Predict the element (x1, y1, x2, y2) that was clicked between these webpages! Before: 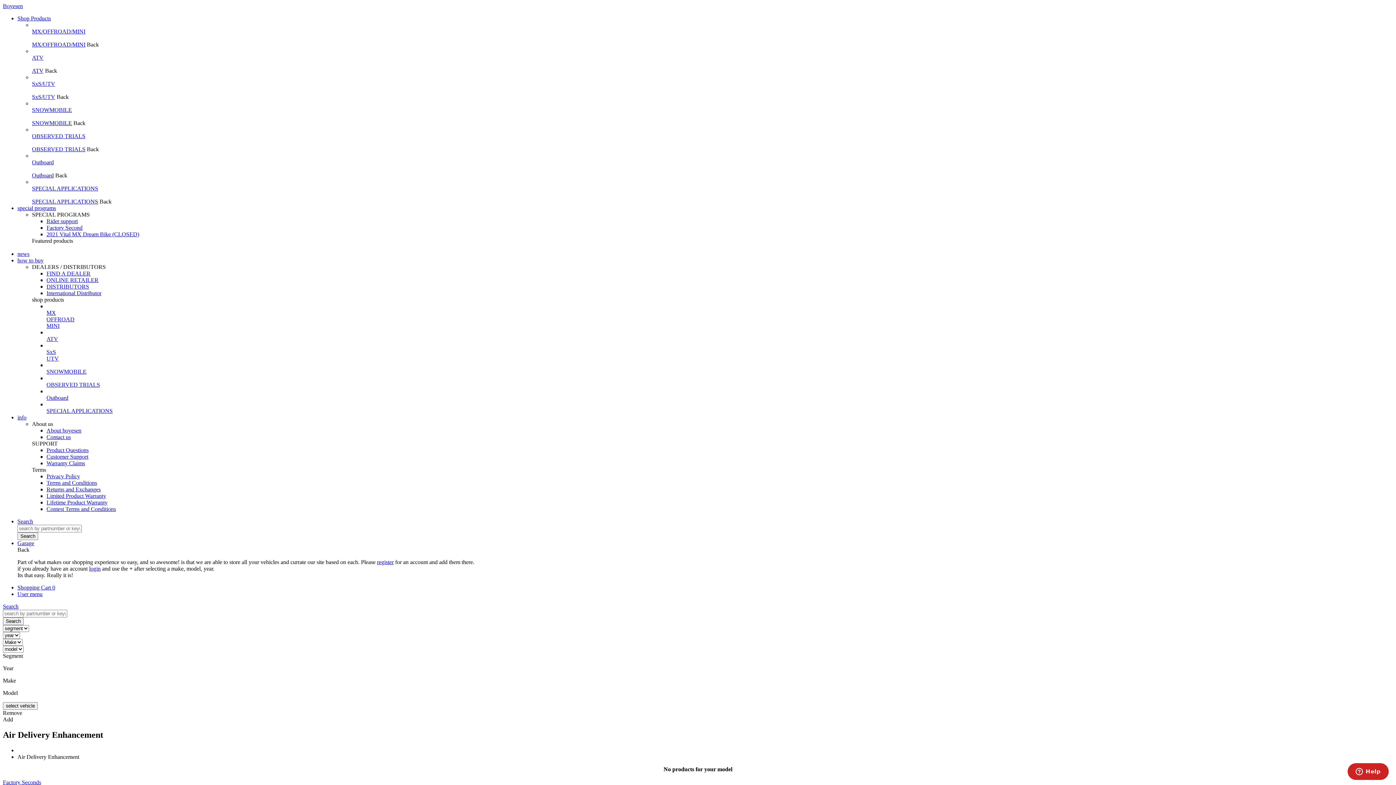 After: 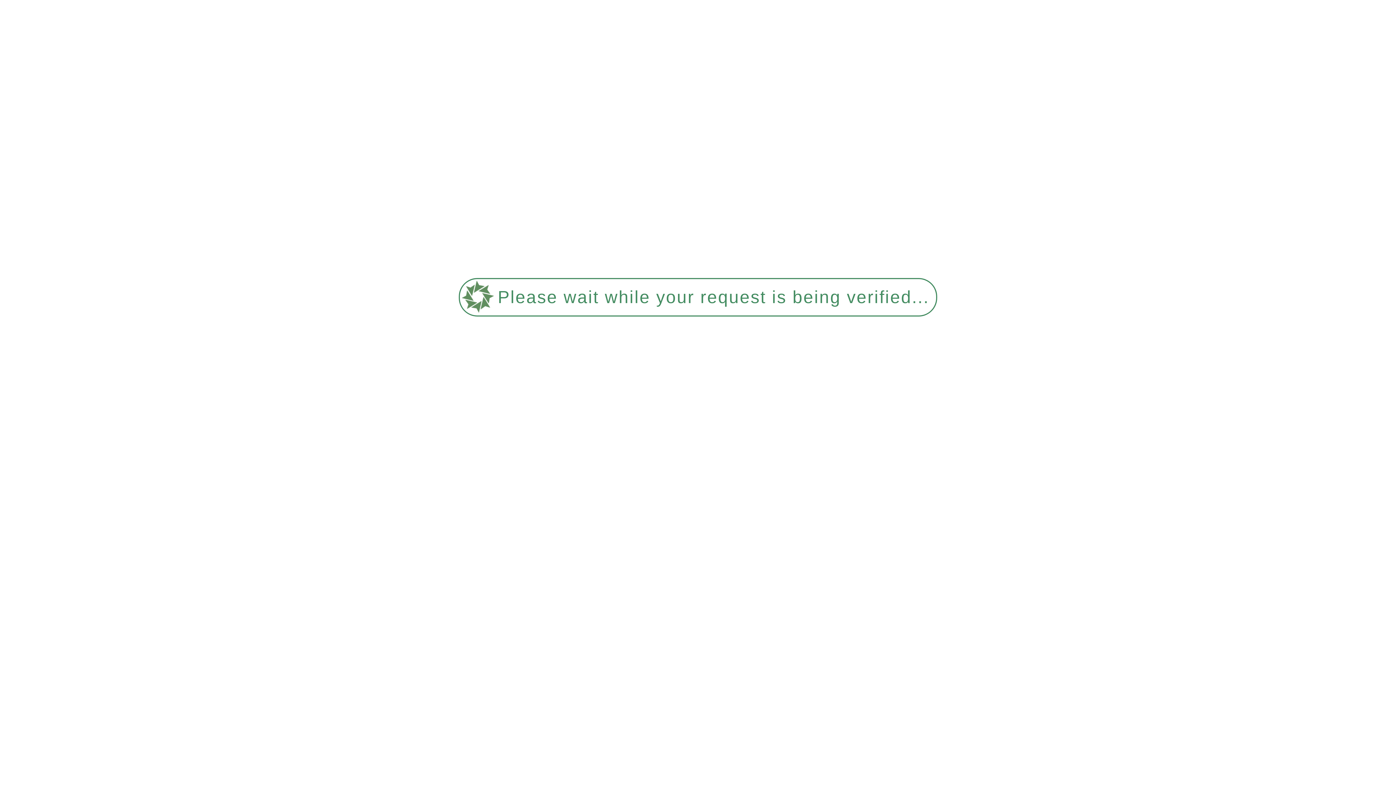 Action: label: ATV bbox: (46, 329, 1393, 342)